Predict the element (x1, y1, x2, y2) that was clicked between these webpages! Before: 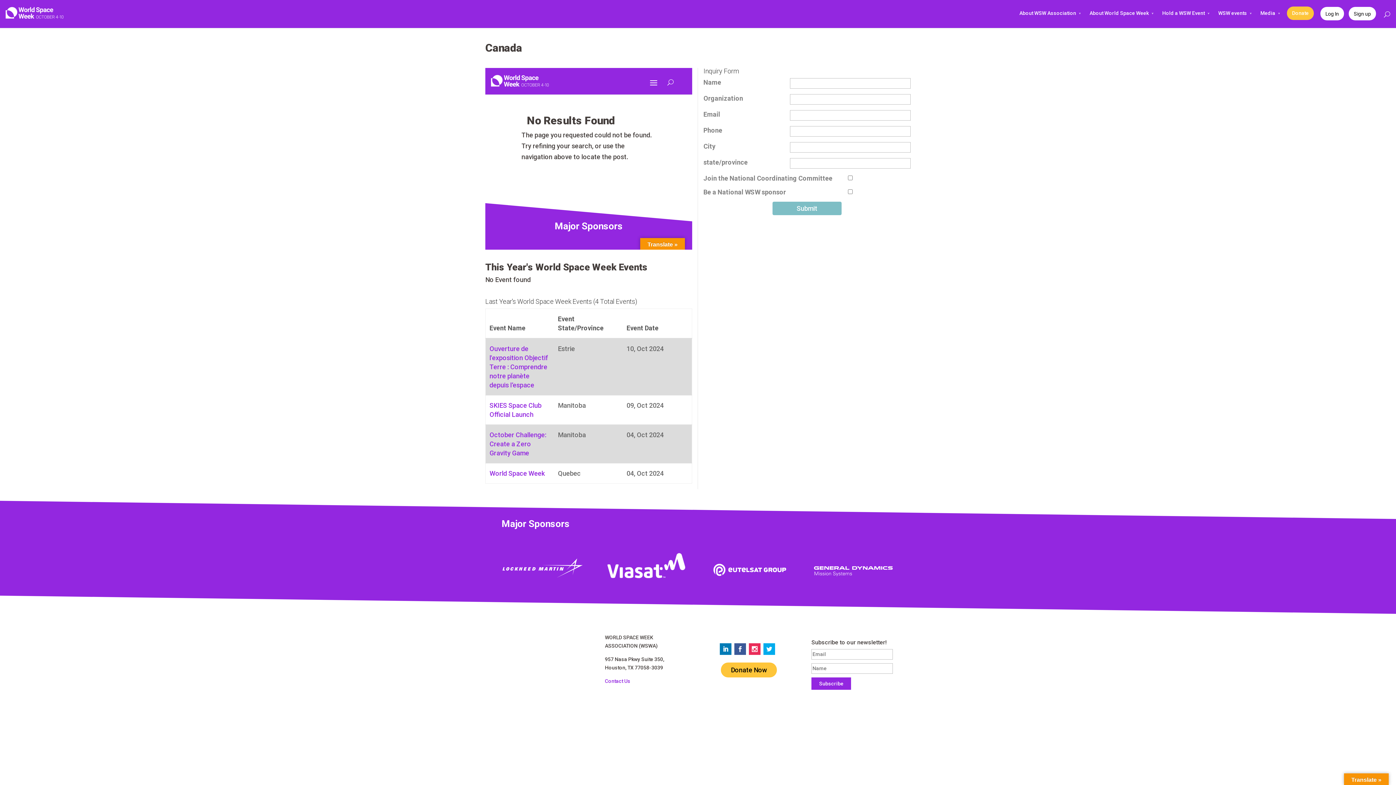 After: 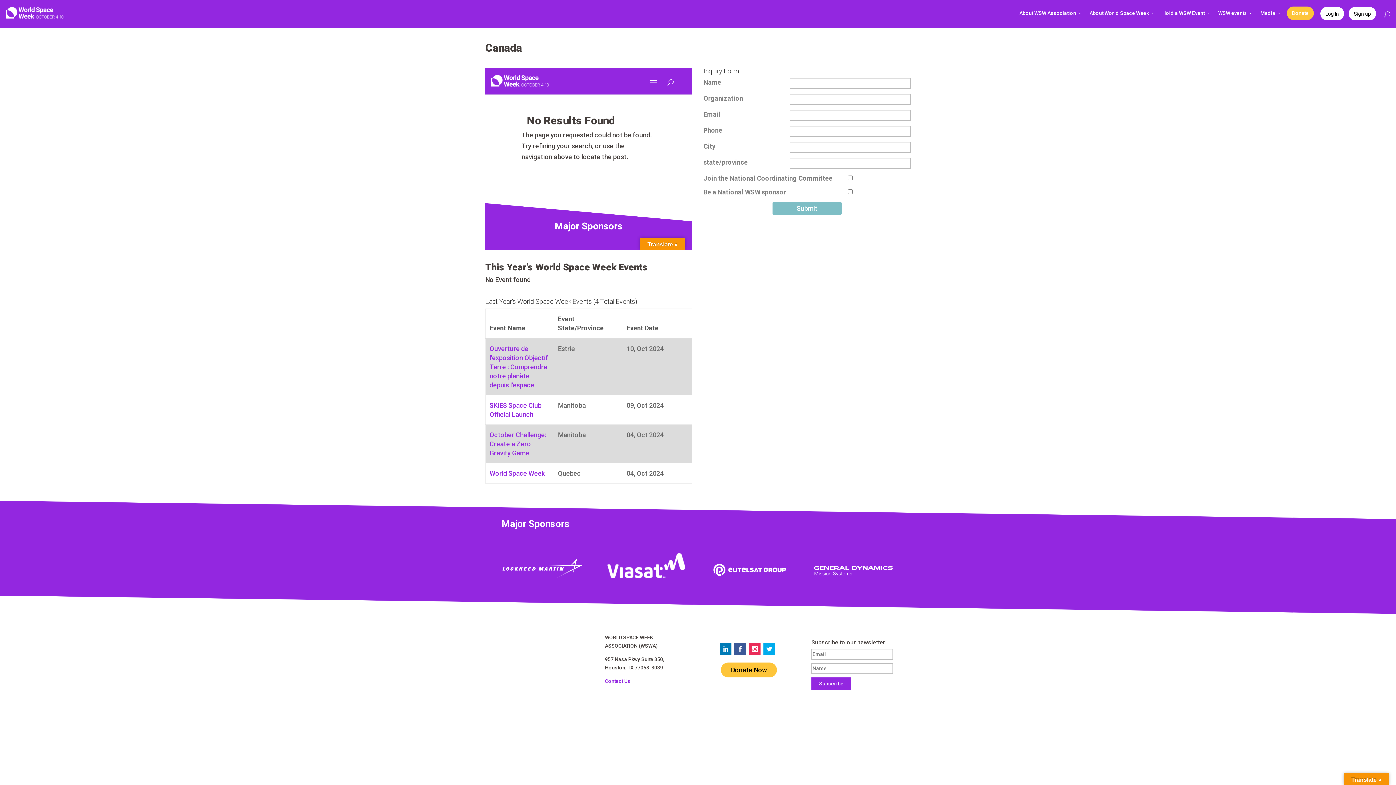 Action: bbox: (501, 588, 583, 594)